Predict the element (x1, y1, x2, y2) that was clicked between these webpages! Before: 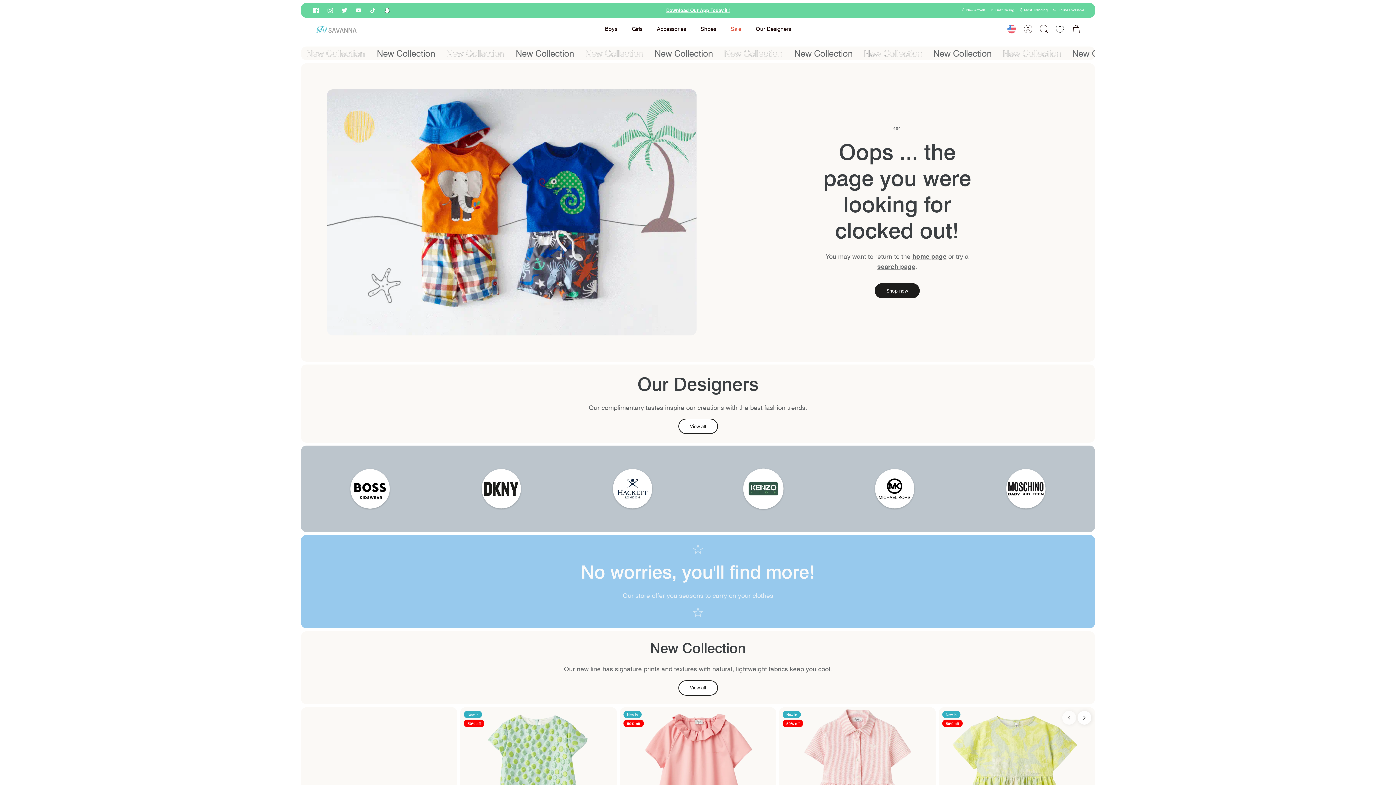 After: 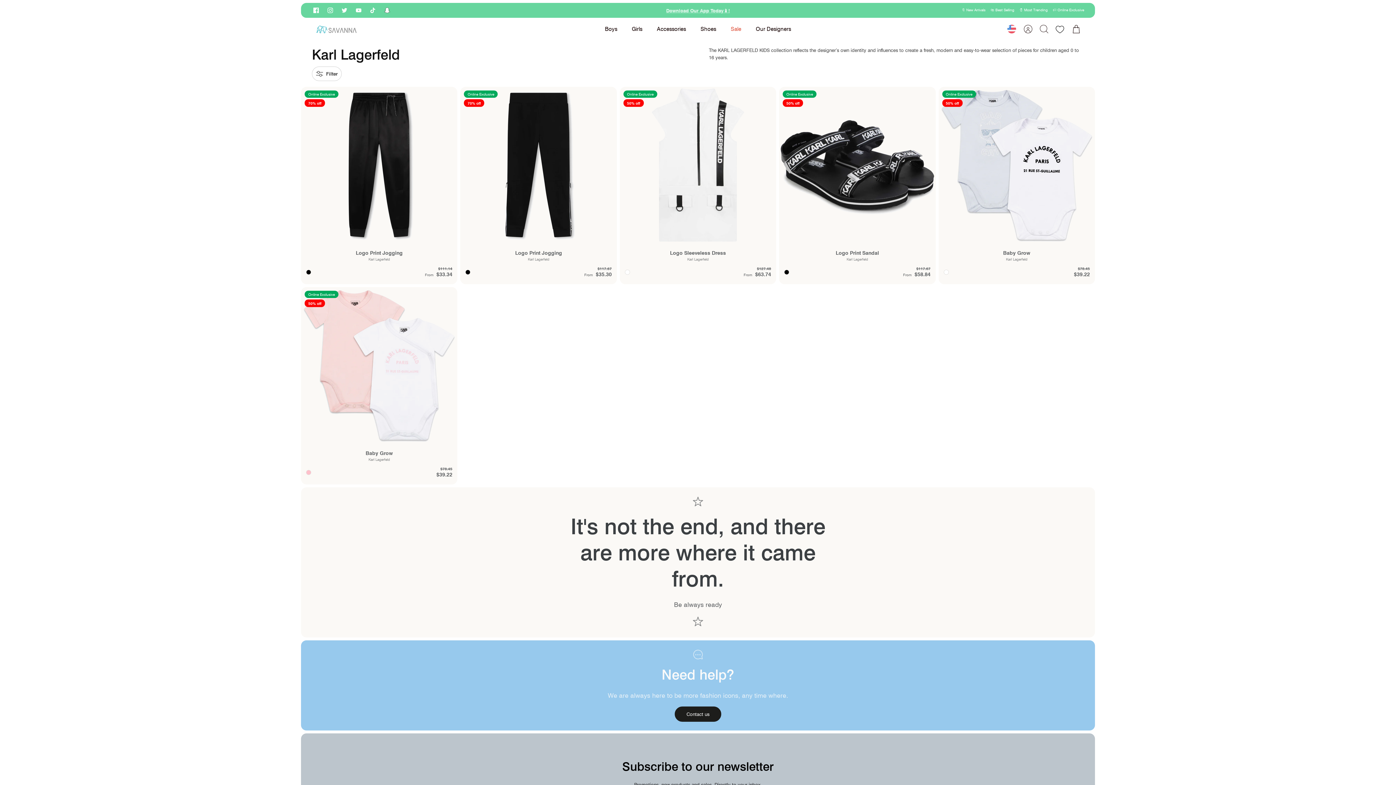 Action: bbox: (838, 465, 951, 512)